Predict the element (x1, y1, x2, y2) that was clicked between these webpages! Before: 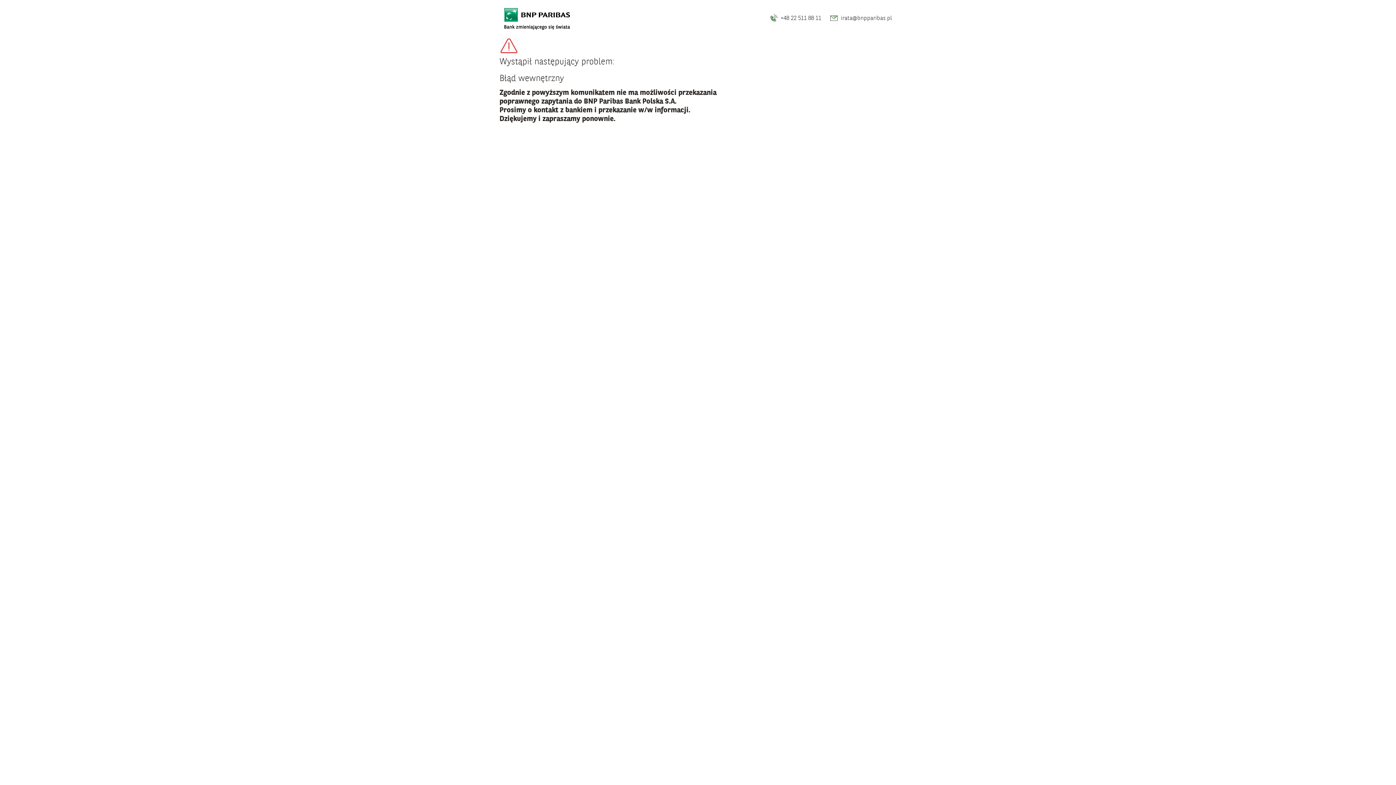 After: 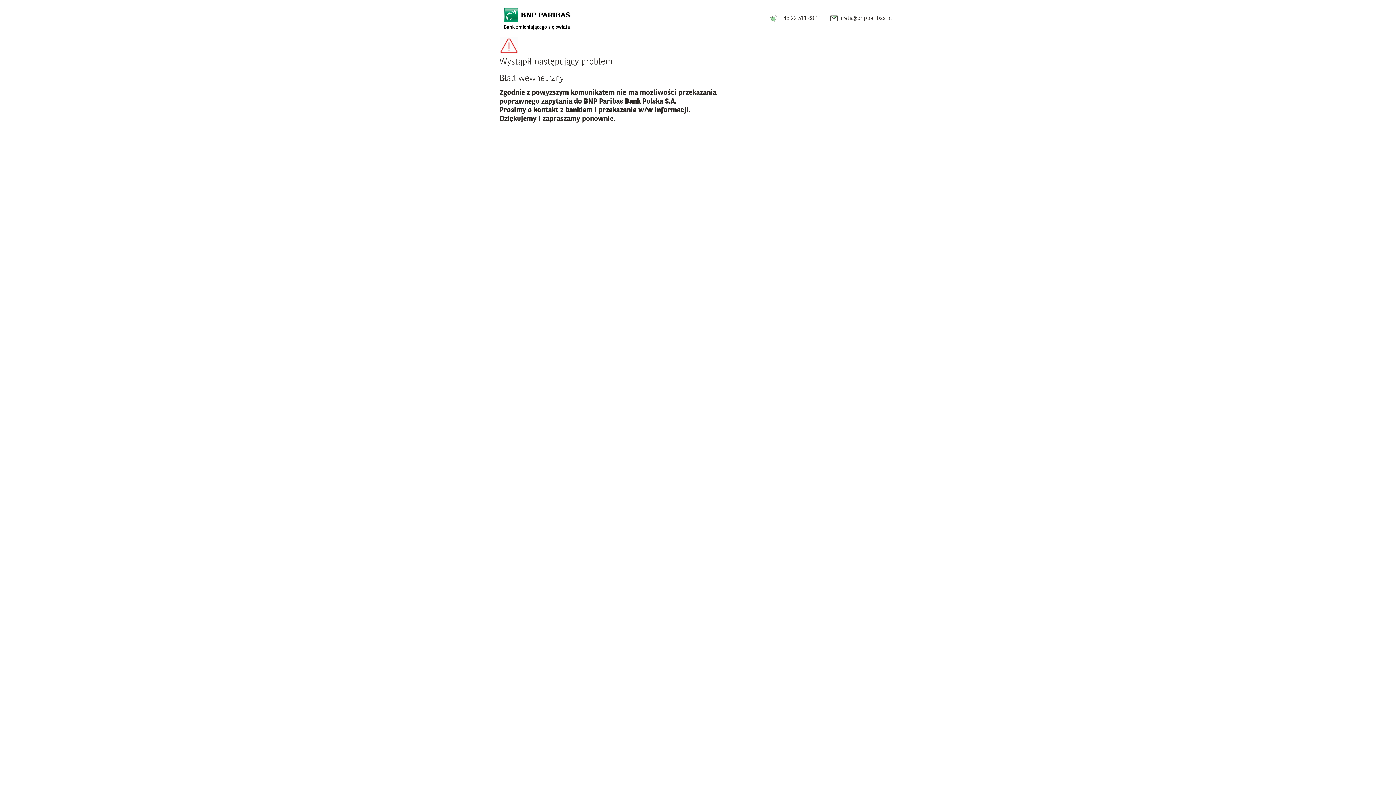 Action: bbox: (501, 2, 573, 33)